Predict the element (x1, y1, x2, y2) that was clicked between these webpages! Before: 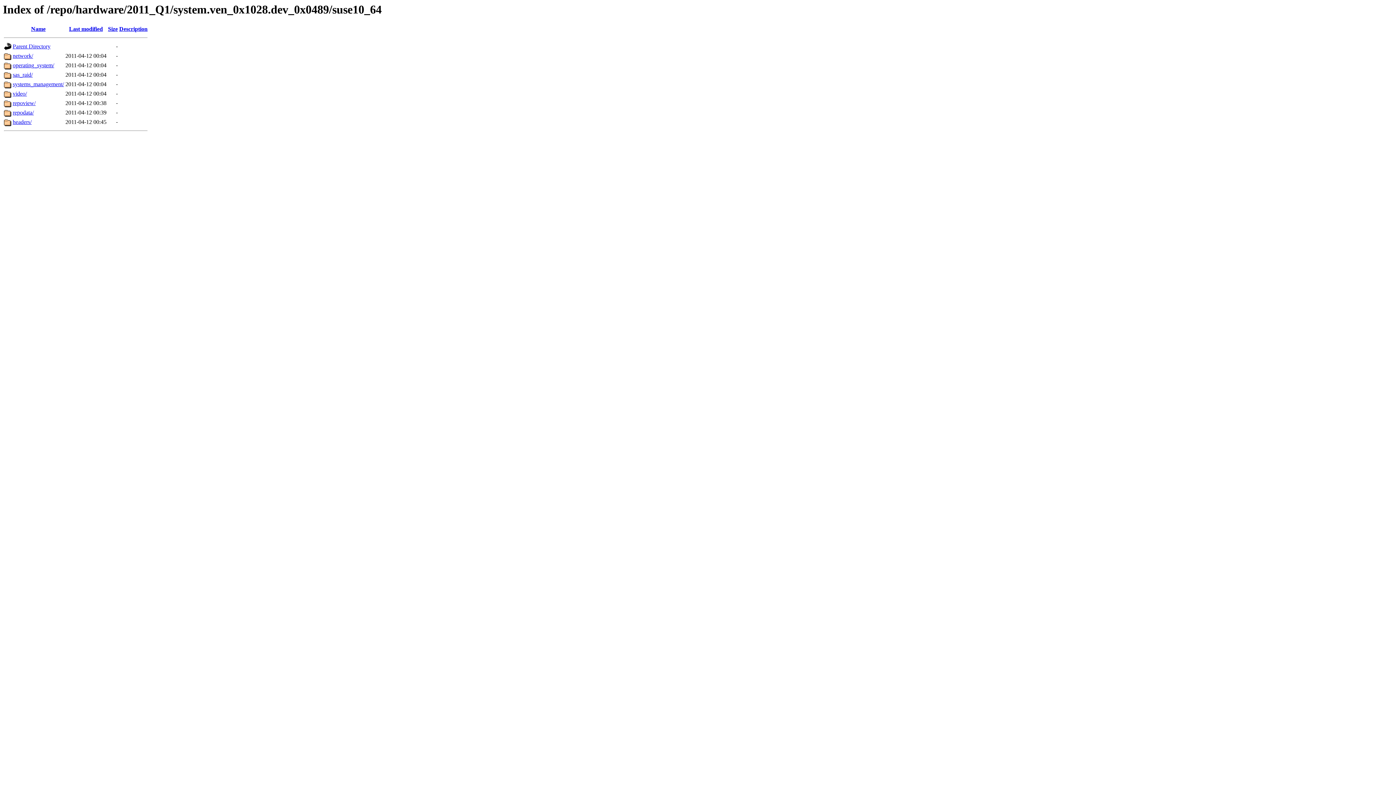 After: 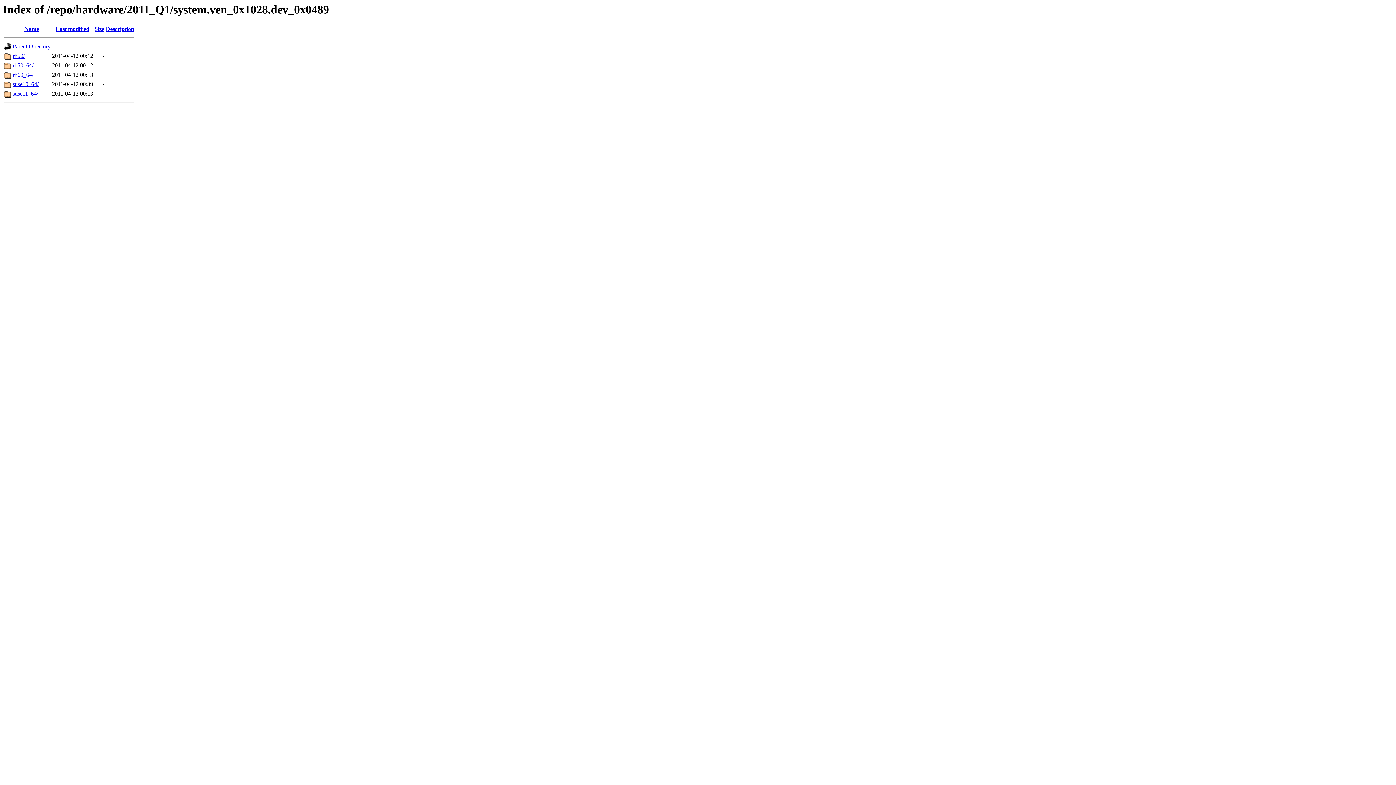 Action: bbox: (12, 43, 50, 49) label: Parent Directory